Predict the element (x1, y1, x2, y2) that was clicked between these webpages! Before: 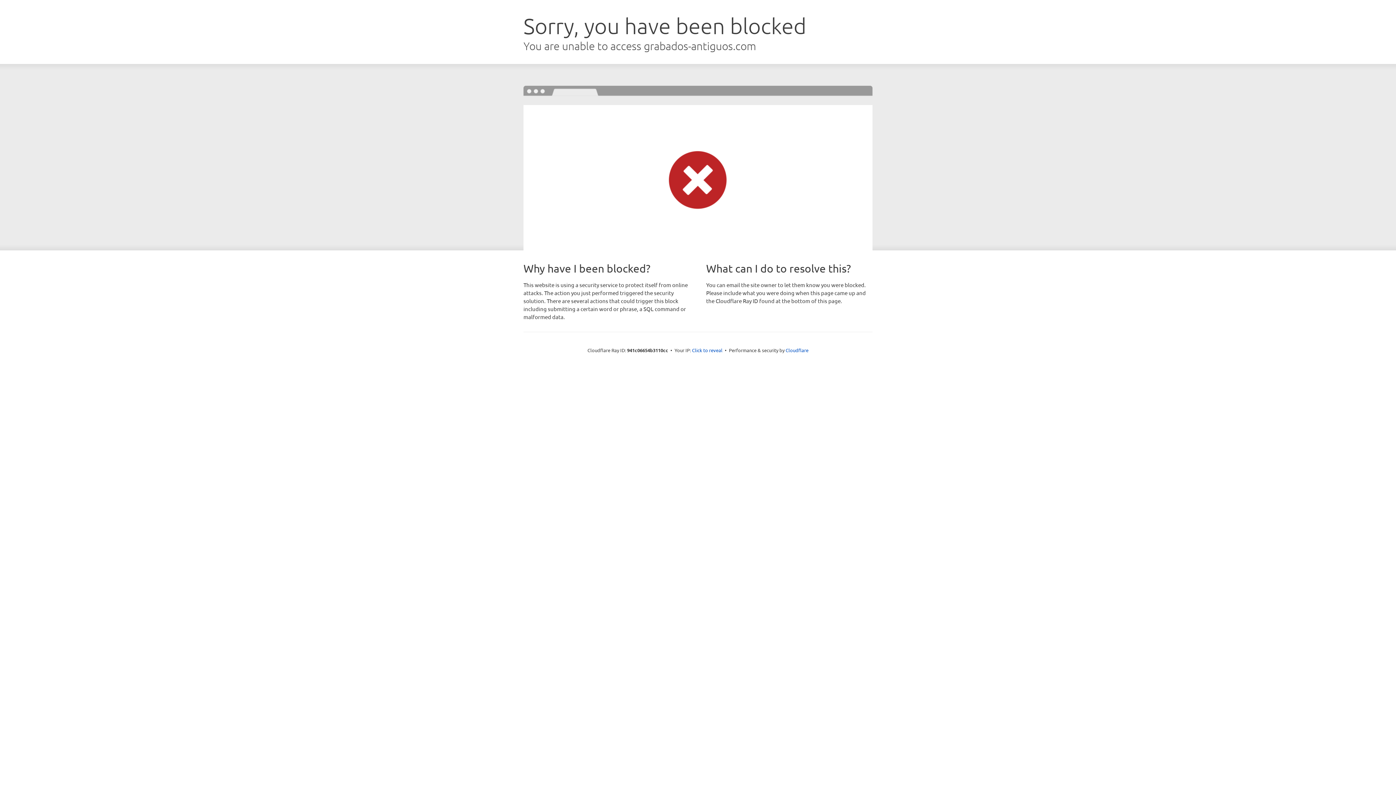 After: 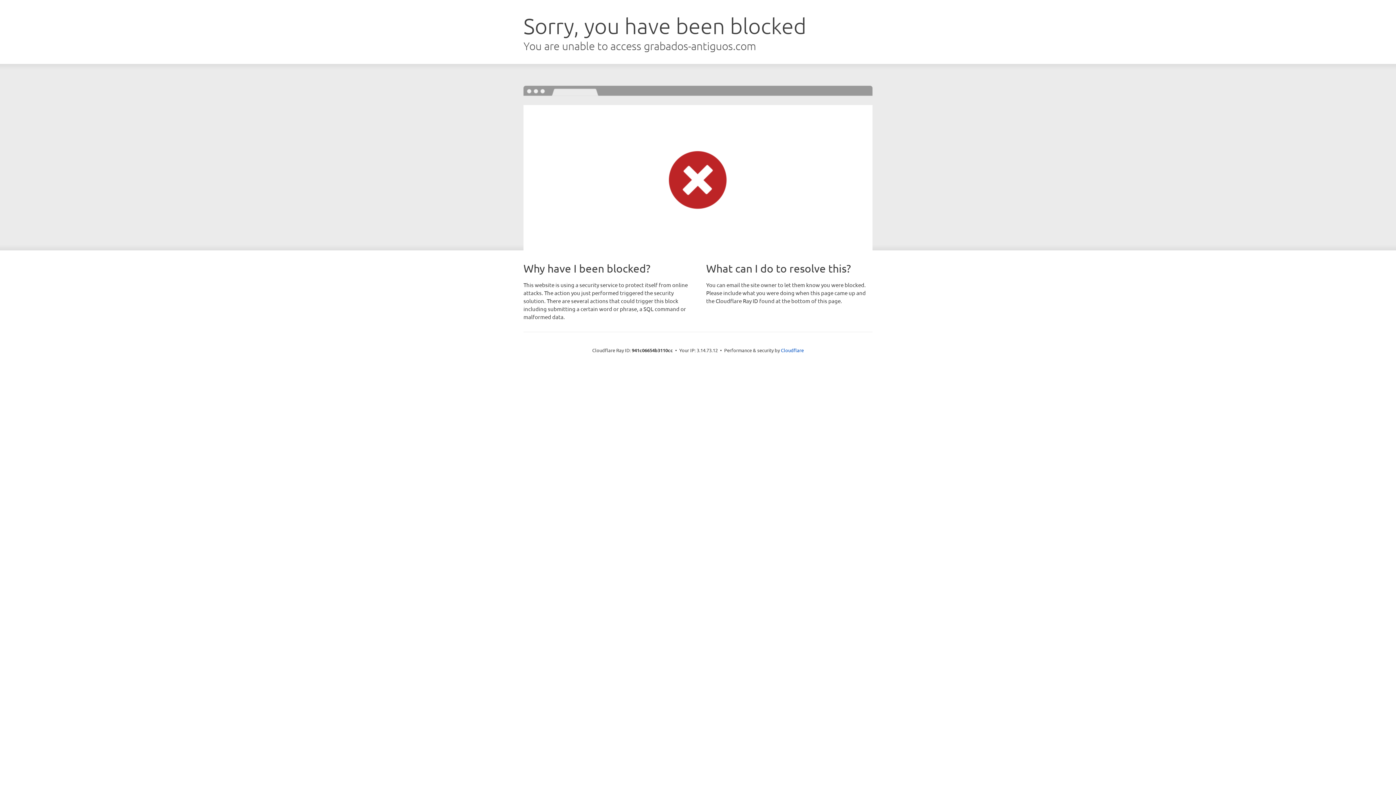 Action: label: Click to reveal bbox: (692, 346, 722, 353)